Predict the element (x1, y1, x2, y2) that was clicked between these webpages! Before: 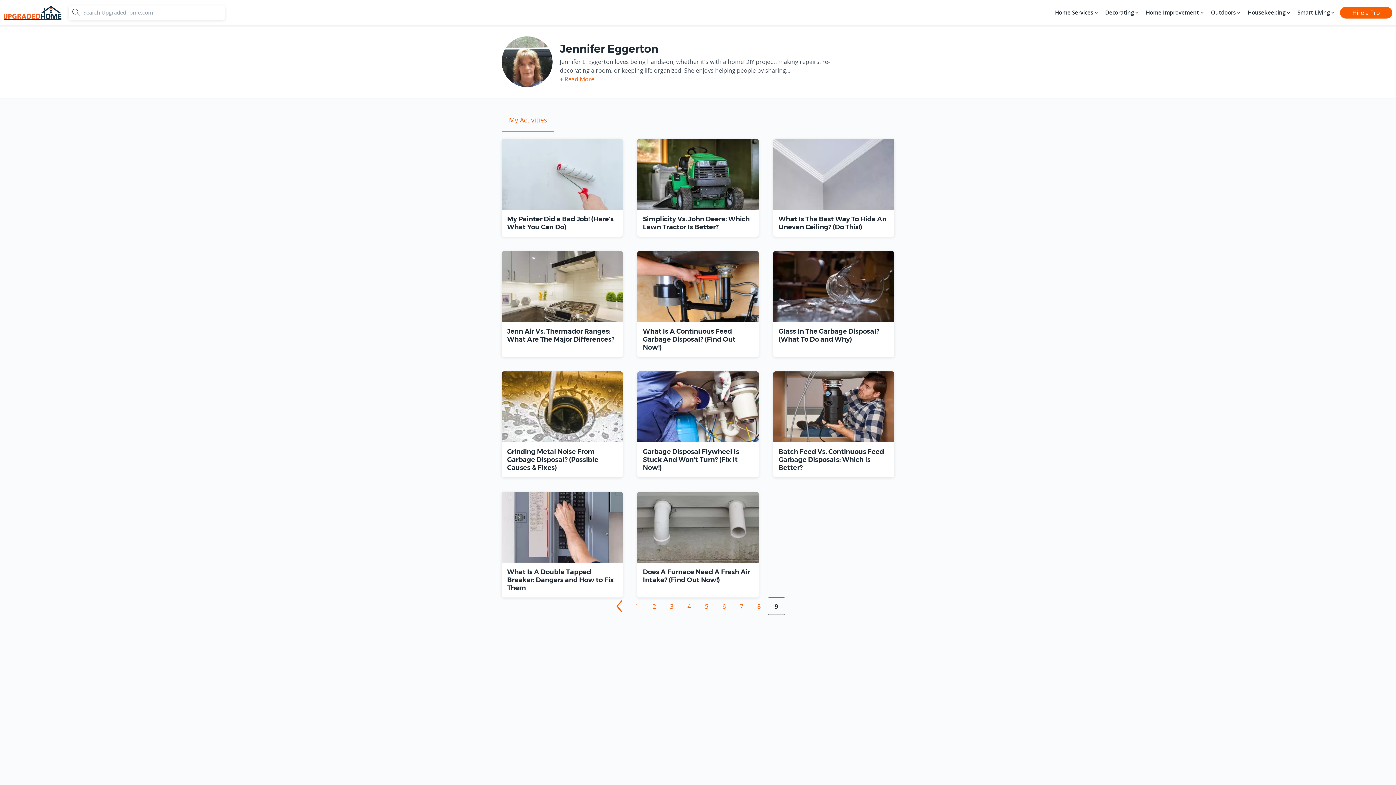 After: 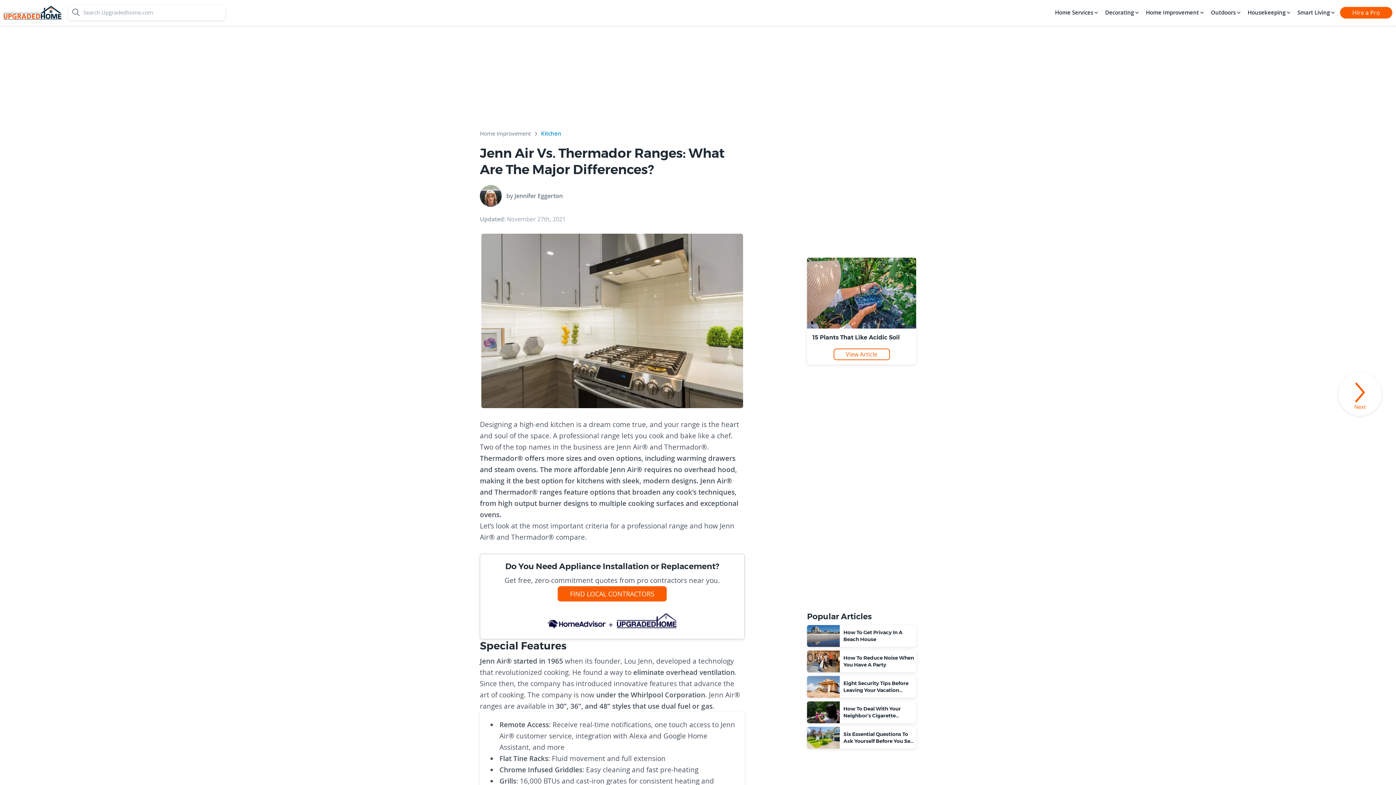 Action: bbox: (501, 285, 623, 292) label: cover photo